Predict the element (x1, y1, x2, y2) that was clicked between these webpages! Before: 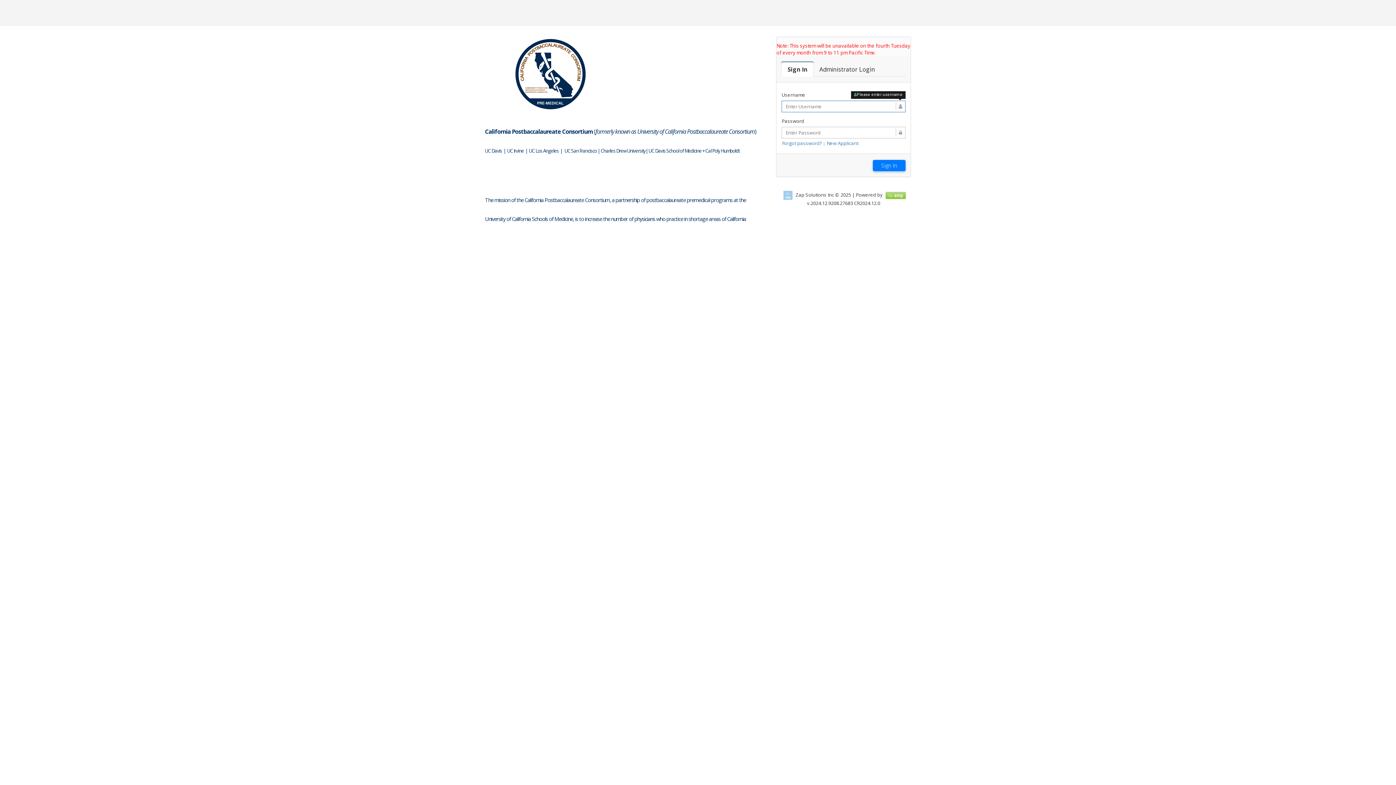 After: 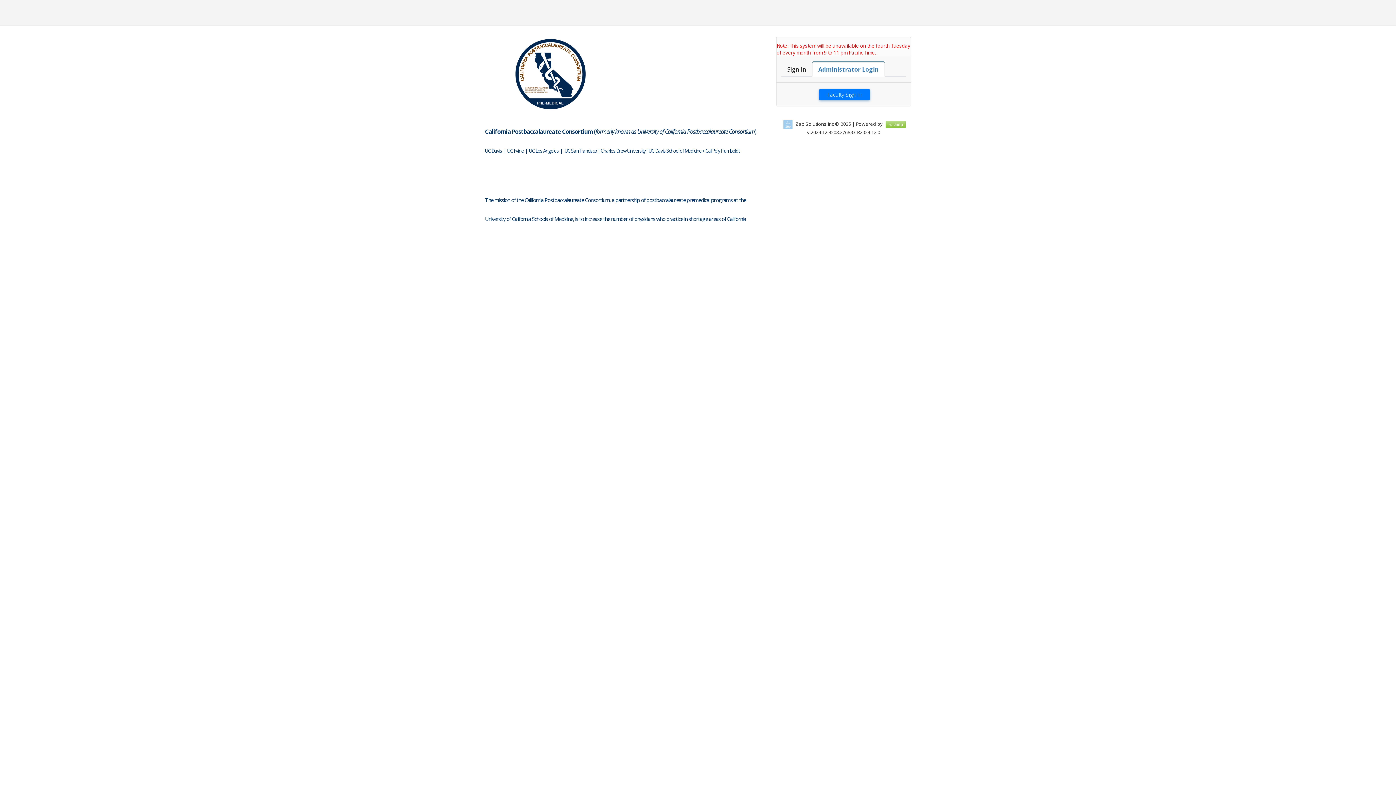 Action: label: Faculty Login

Administrator Login bbox: (813, 61, 881, 76)